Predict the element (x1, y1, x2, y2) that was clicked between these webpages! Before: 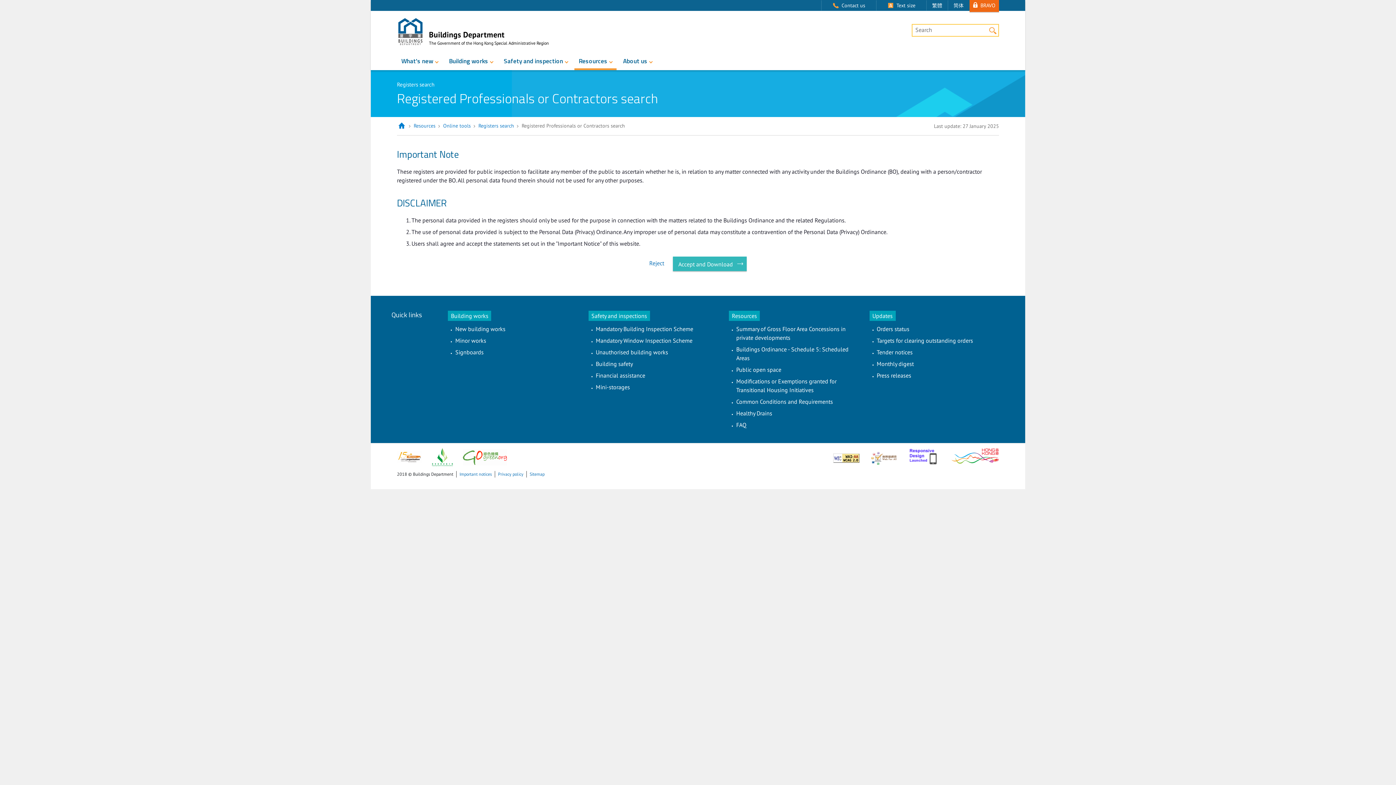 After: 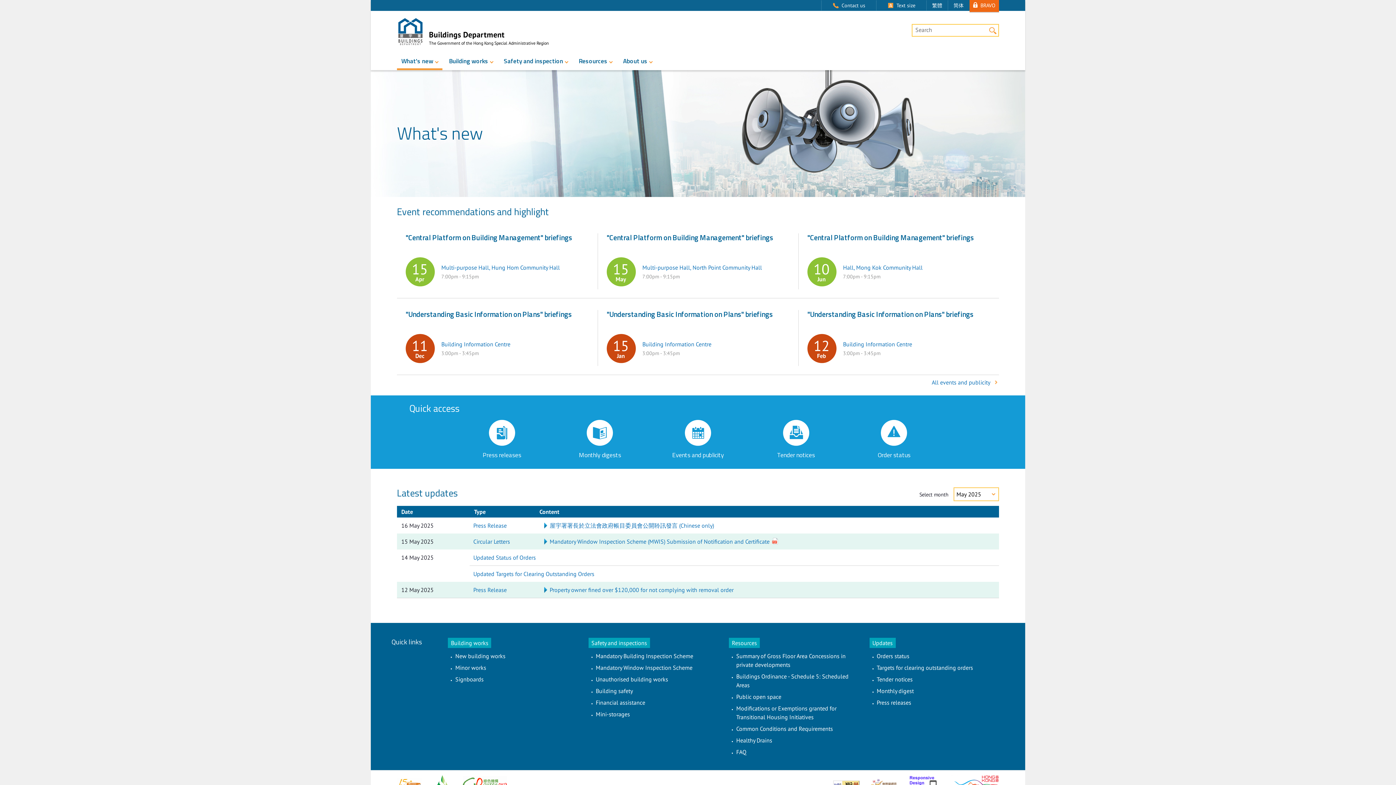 Action: label: What's new bbox: (397, 52, 442, 70)